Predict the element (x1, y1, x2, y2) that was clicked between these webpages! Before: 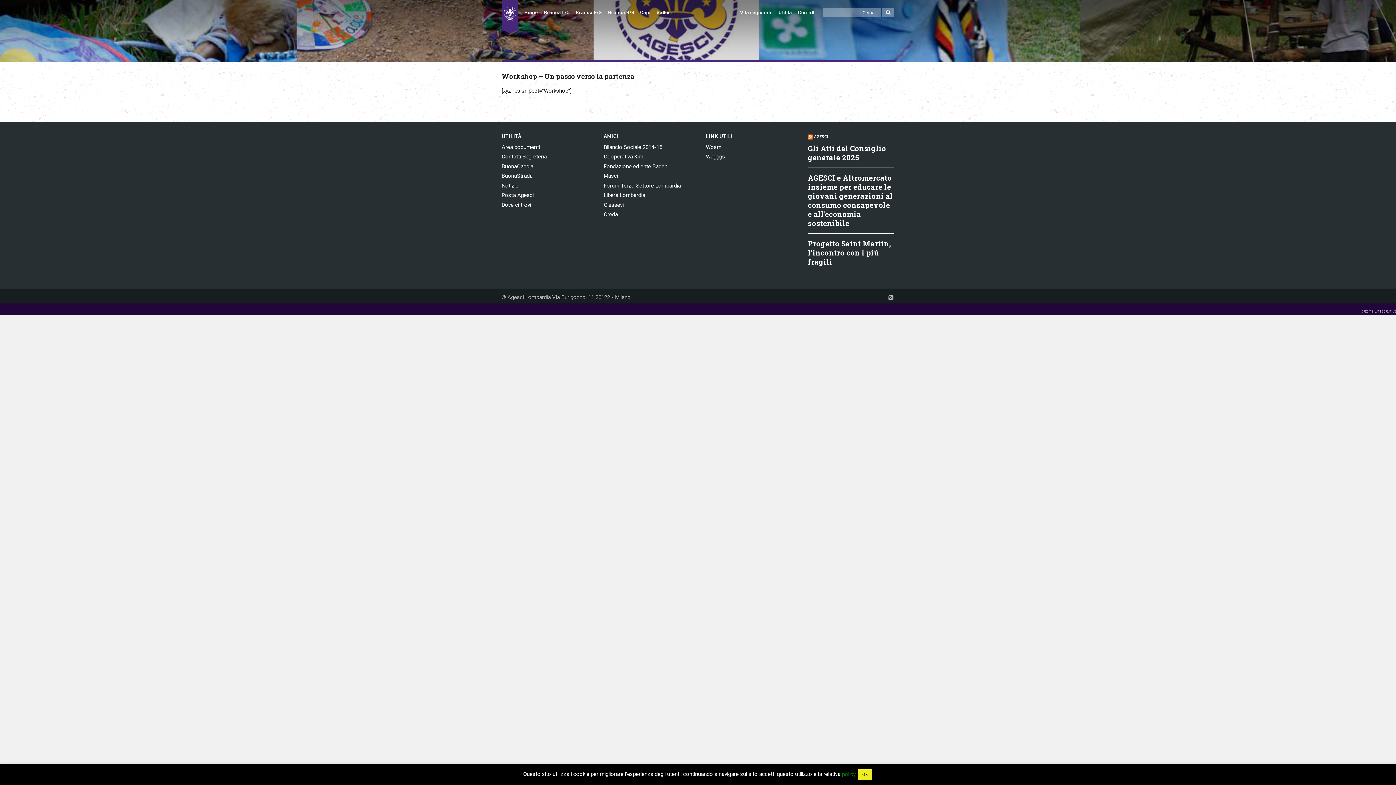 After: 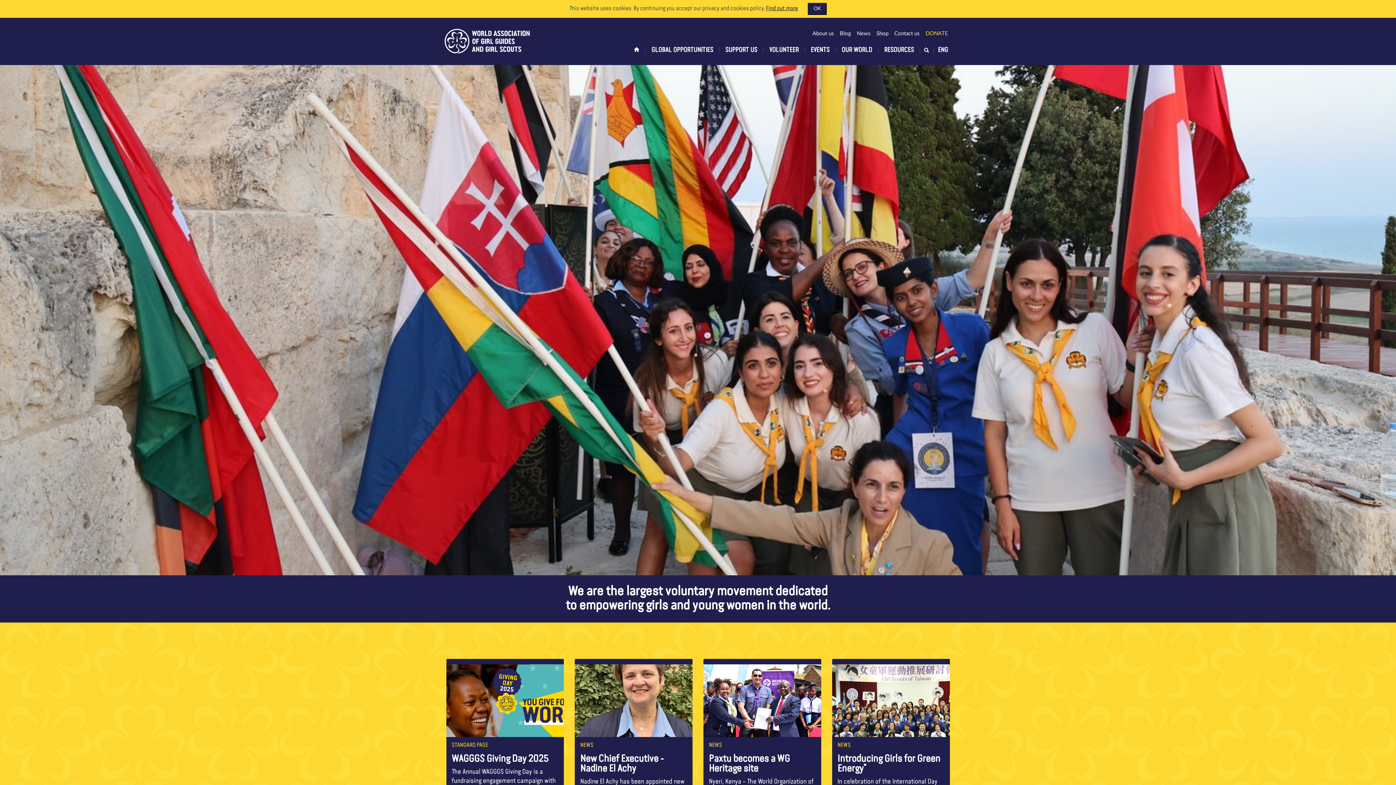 Action: label: Wagggs bbox: (706, 153, 725, 160)